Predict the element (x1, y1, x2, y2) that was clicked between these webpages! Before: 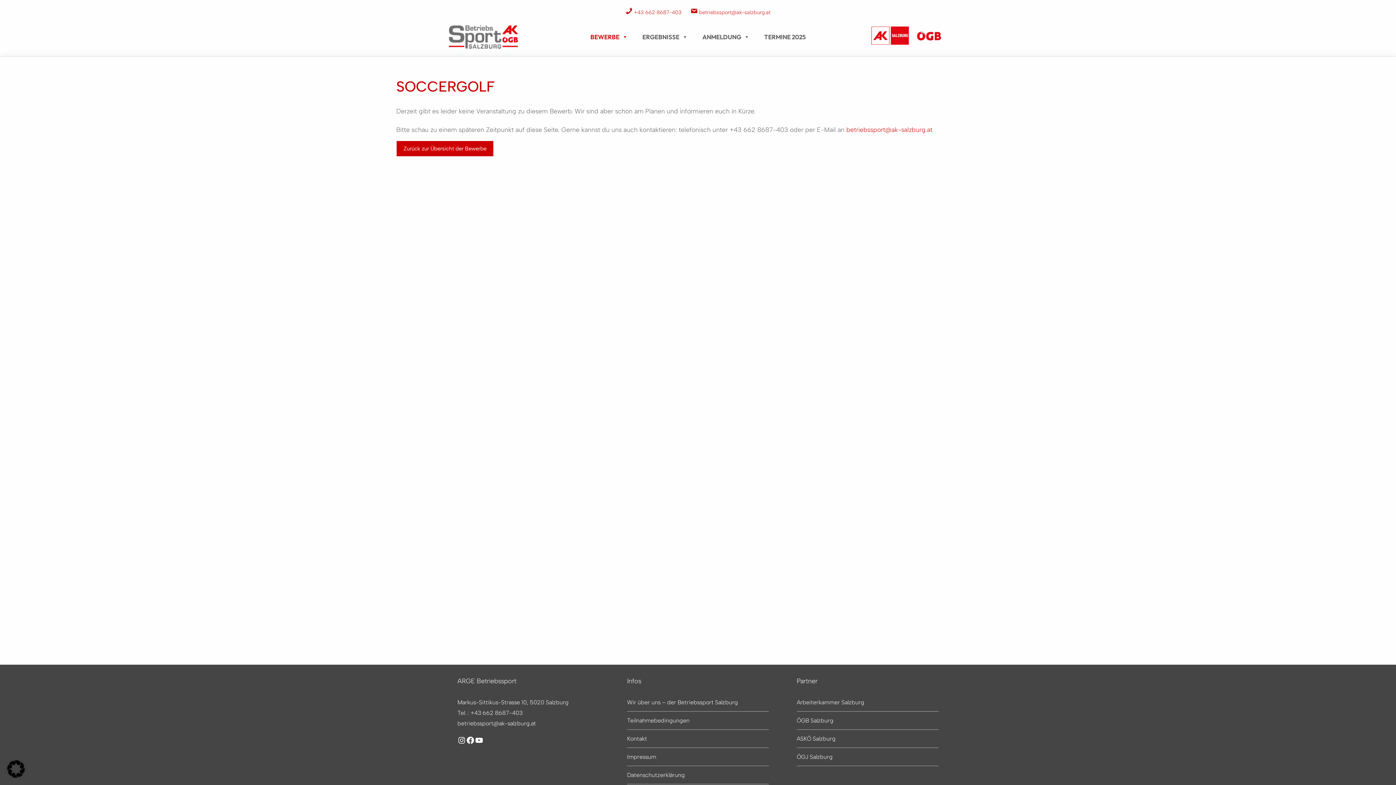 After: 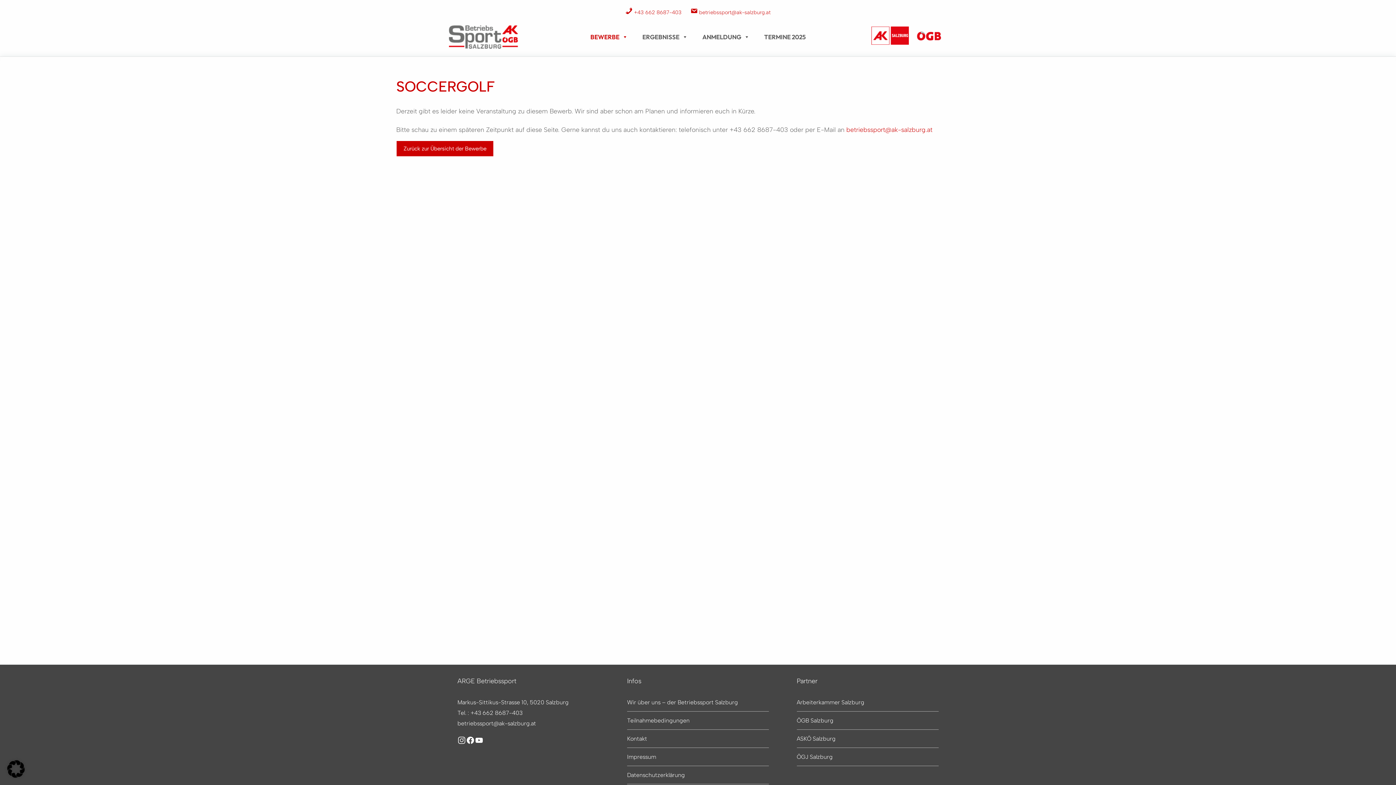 Action: label: Folgen Sie uns auf Instagram bbox: (457, 736, 466, 744)